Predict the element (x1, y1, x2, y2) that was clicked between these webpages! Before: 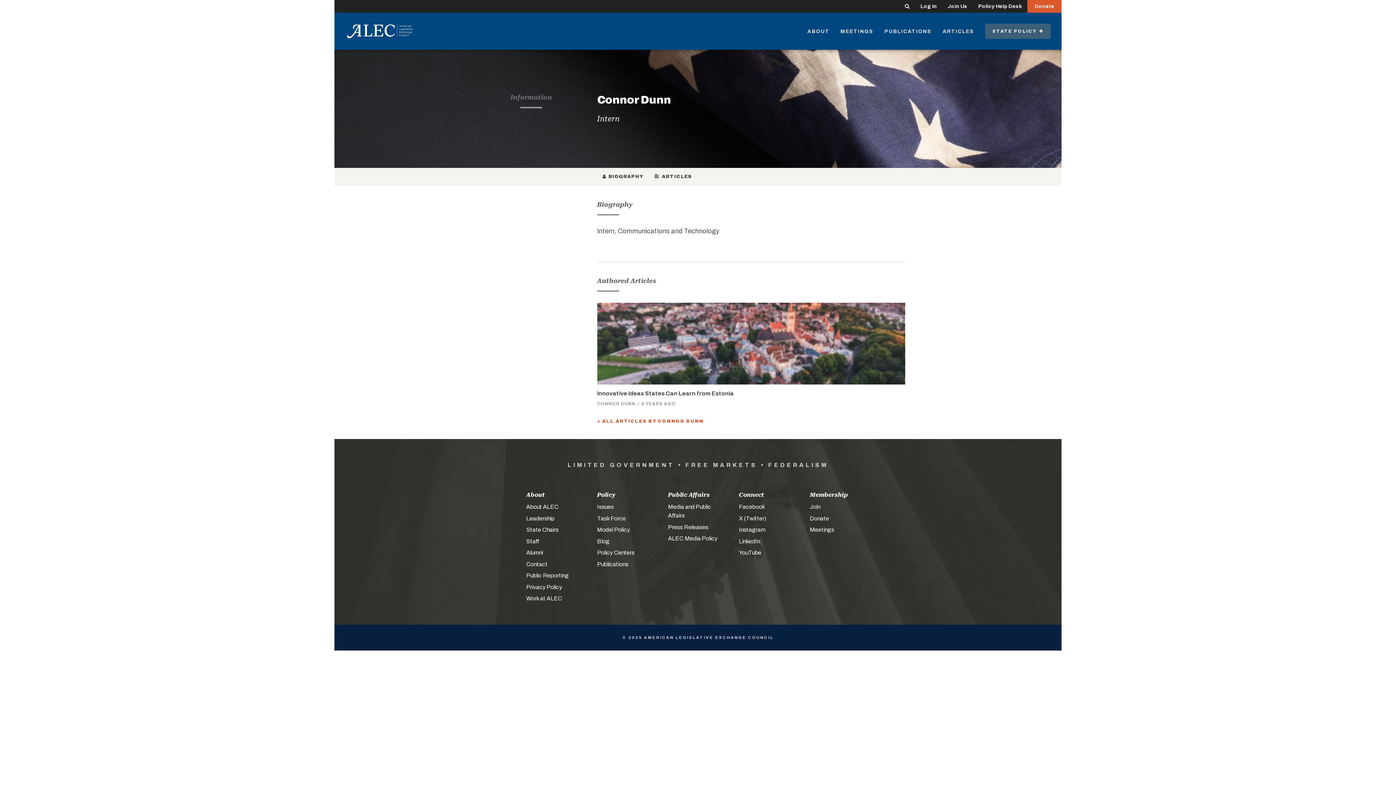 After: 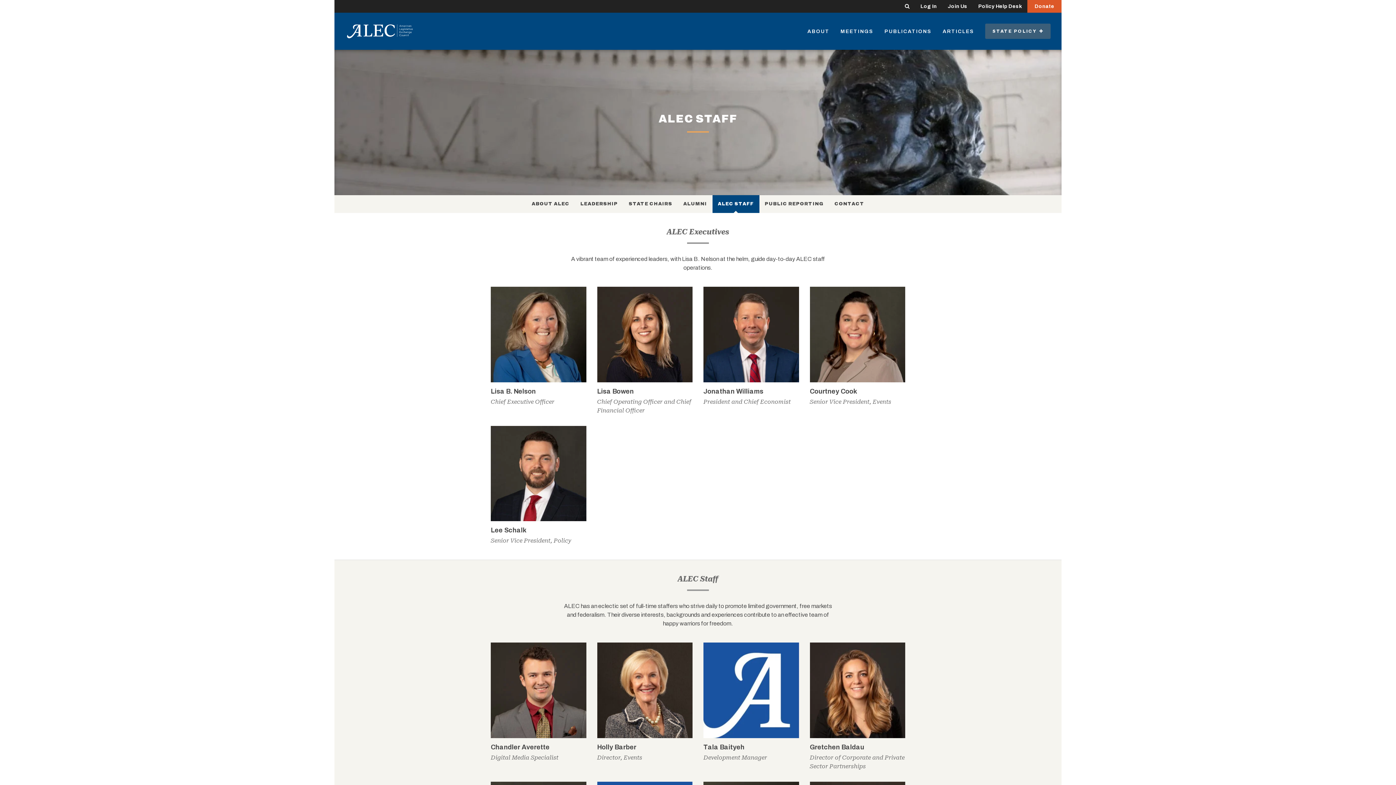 Action: label: Staff bbox: (526, 538, 539, 544)